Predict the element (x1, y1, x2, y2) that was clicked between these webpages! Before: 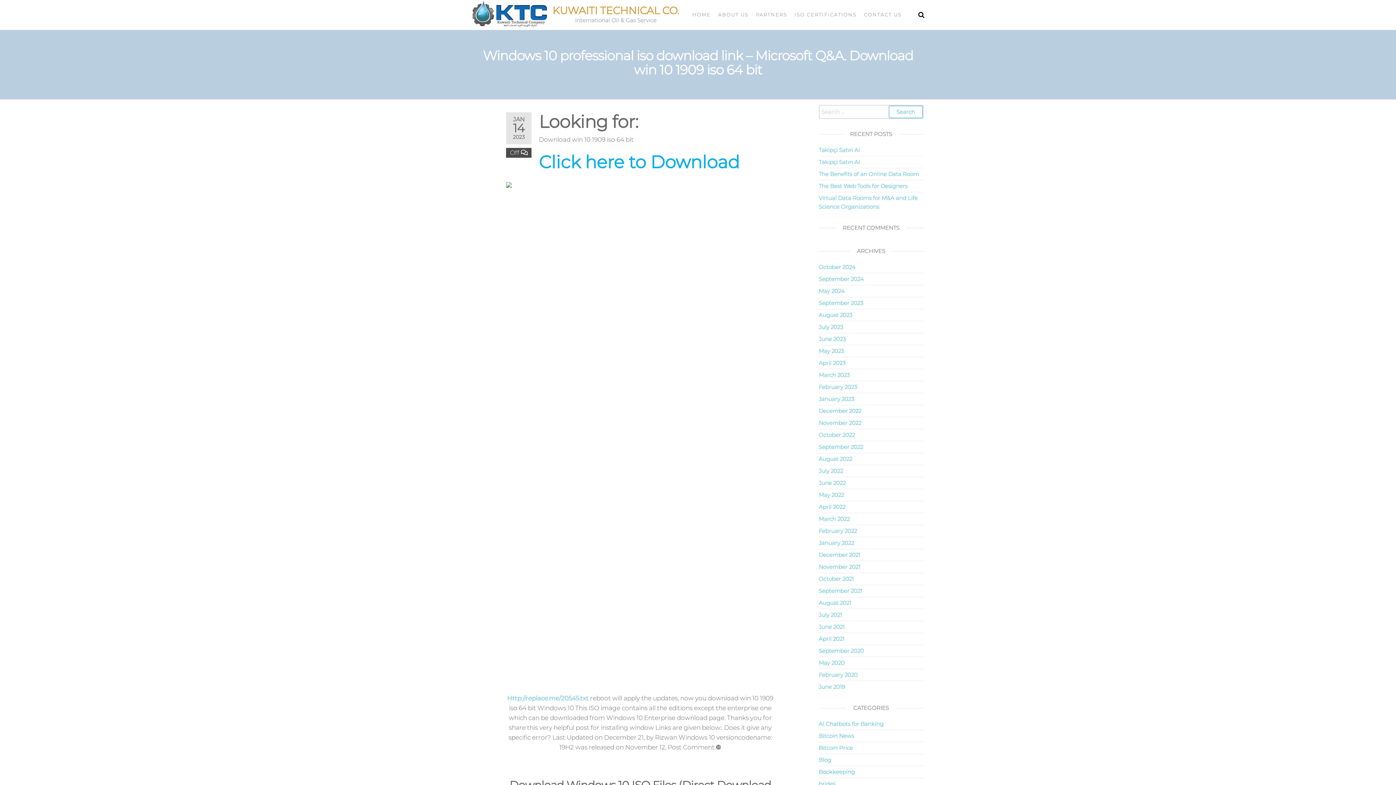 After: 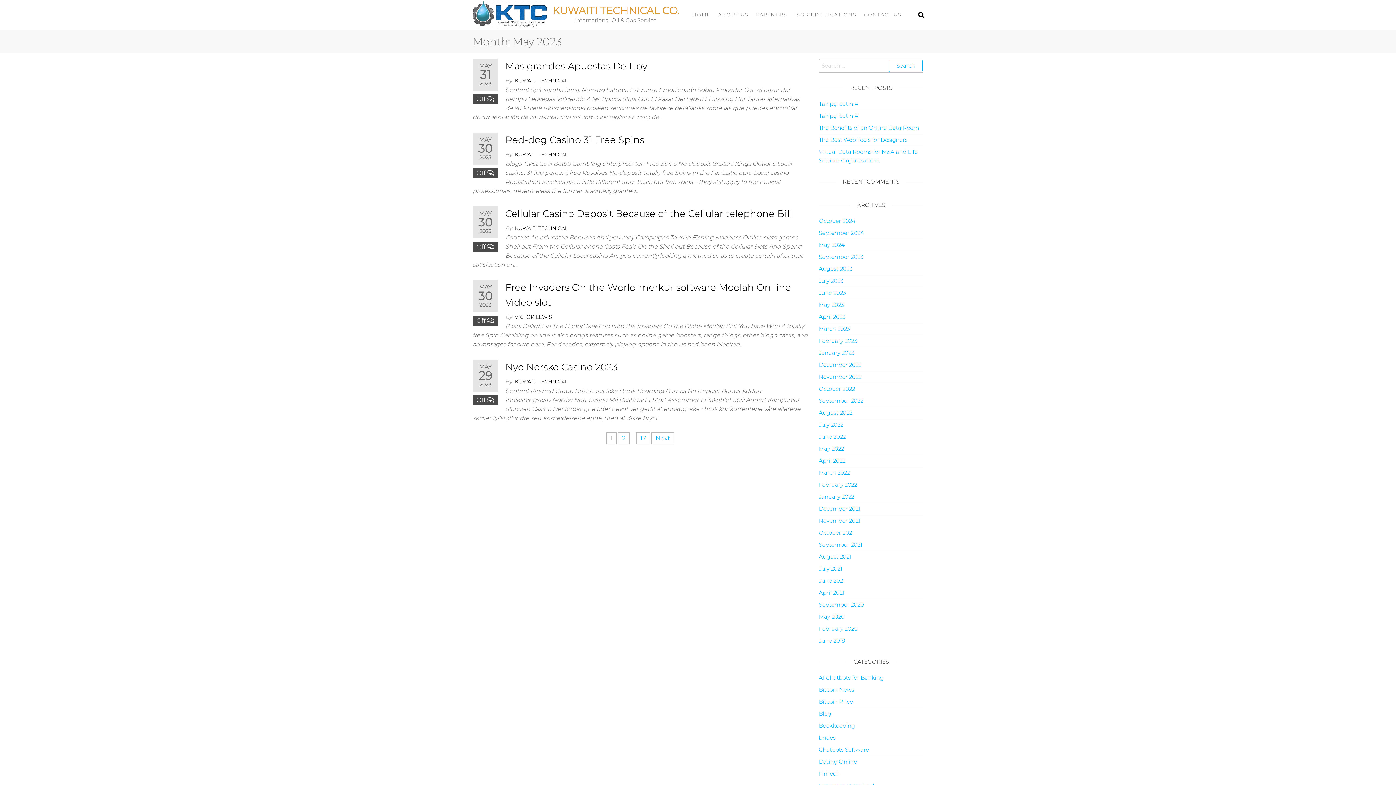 Action: label: May 2023 bbox: (819, 347, 844, 354)